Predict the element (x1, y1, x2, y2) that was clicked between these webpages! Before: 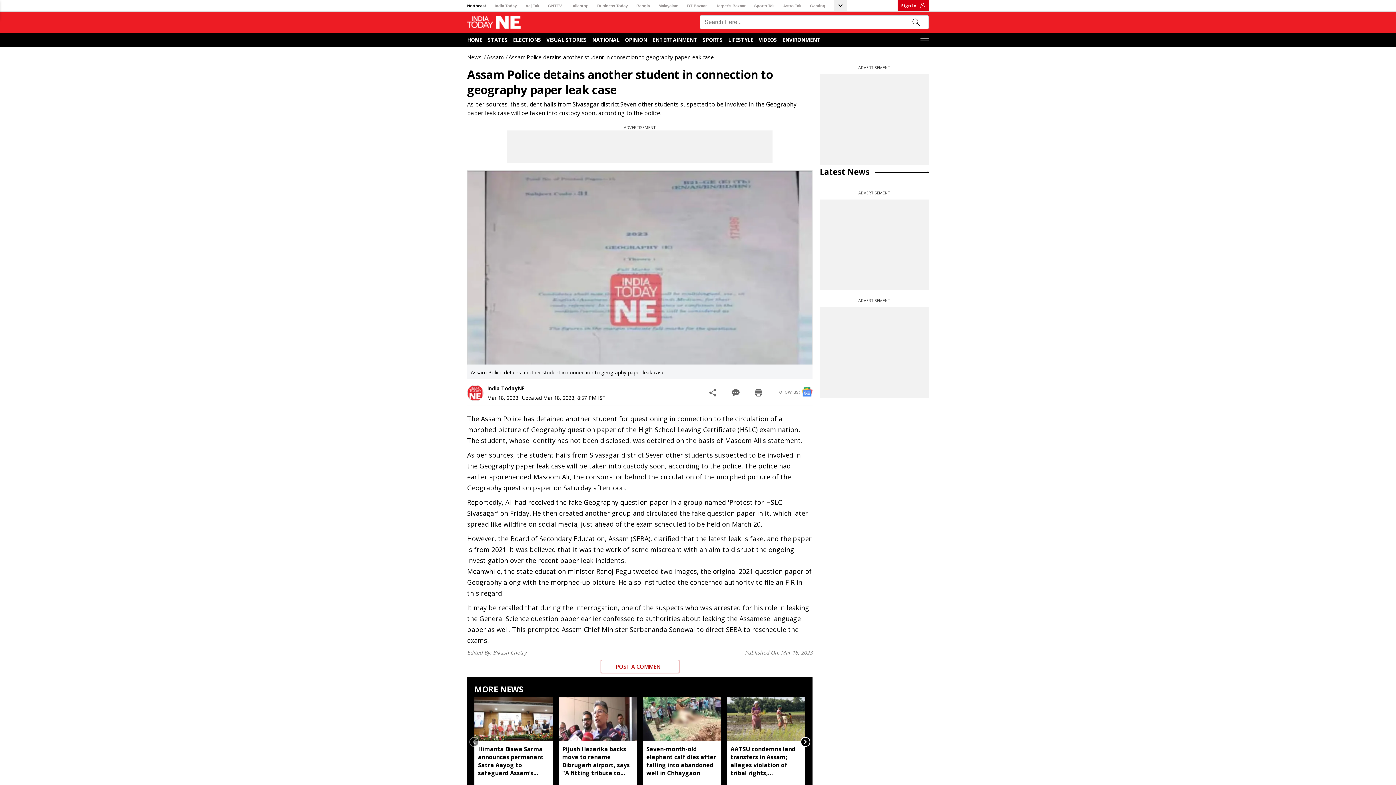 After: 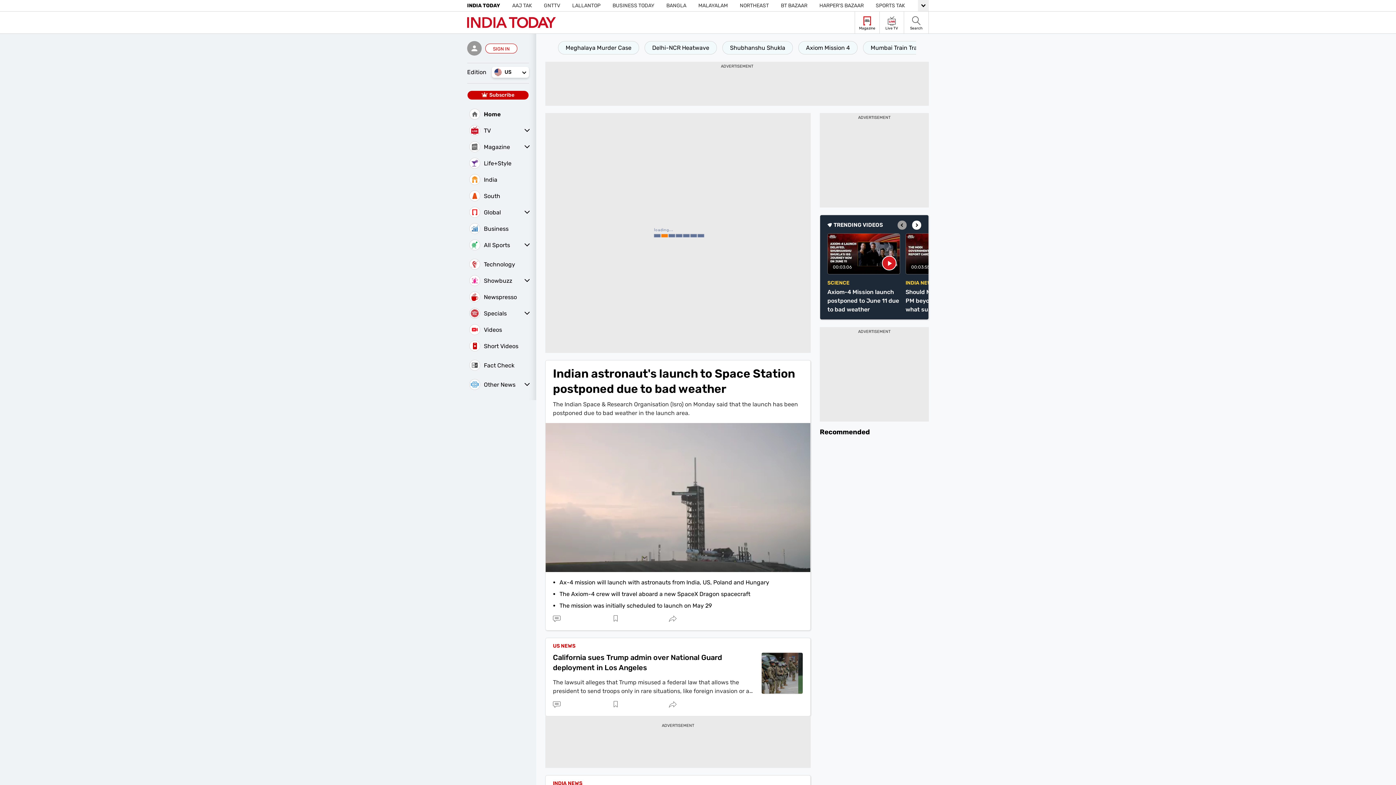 Action: label: India Today bbox: (494, 1, 517, 10)